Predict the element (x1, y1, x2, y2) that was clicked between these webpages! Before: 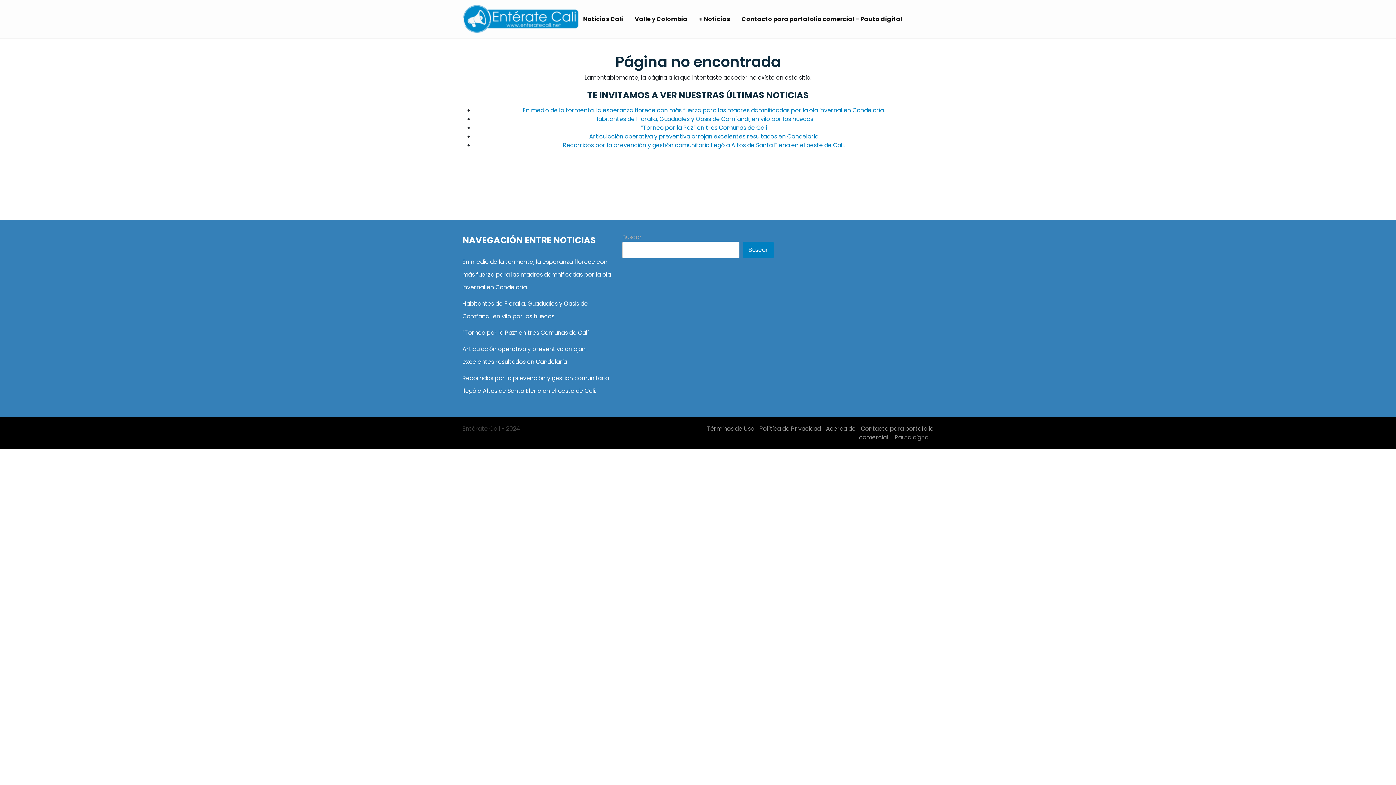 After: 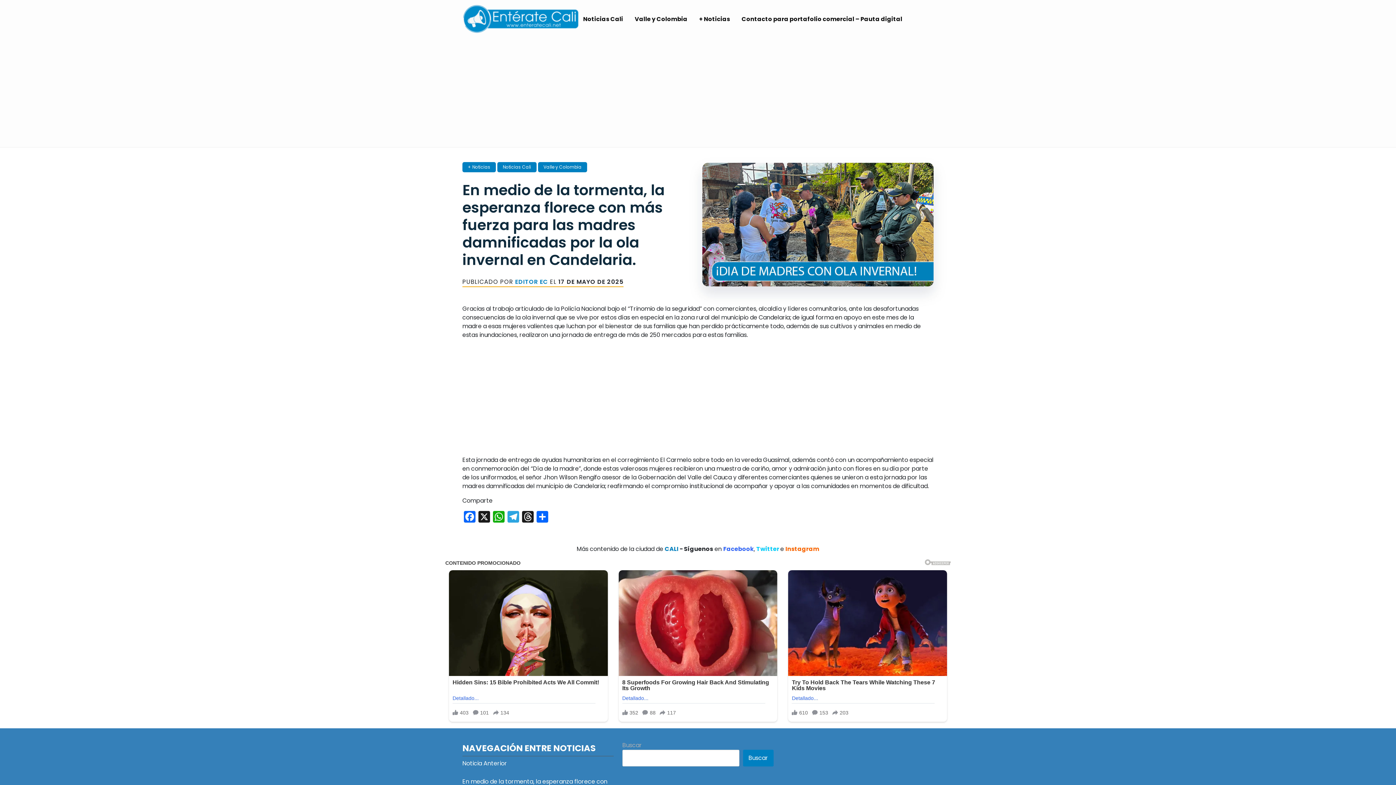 Action: bbox: (462, 257, 611, 291) label: En medio de la tormenta, la esperanza florece con más fuerza para las madres damnificadas por la ola invernal en Candelaria.